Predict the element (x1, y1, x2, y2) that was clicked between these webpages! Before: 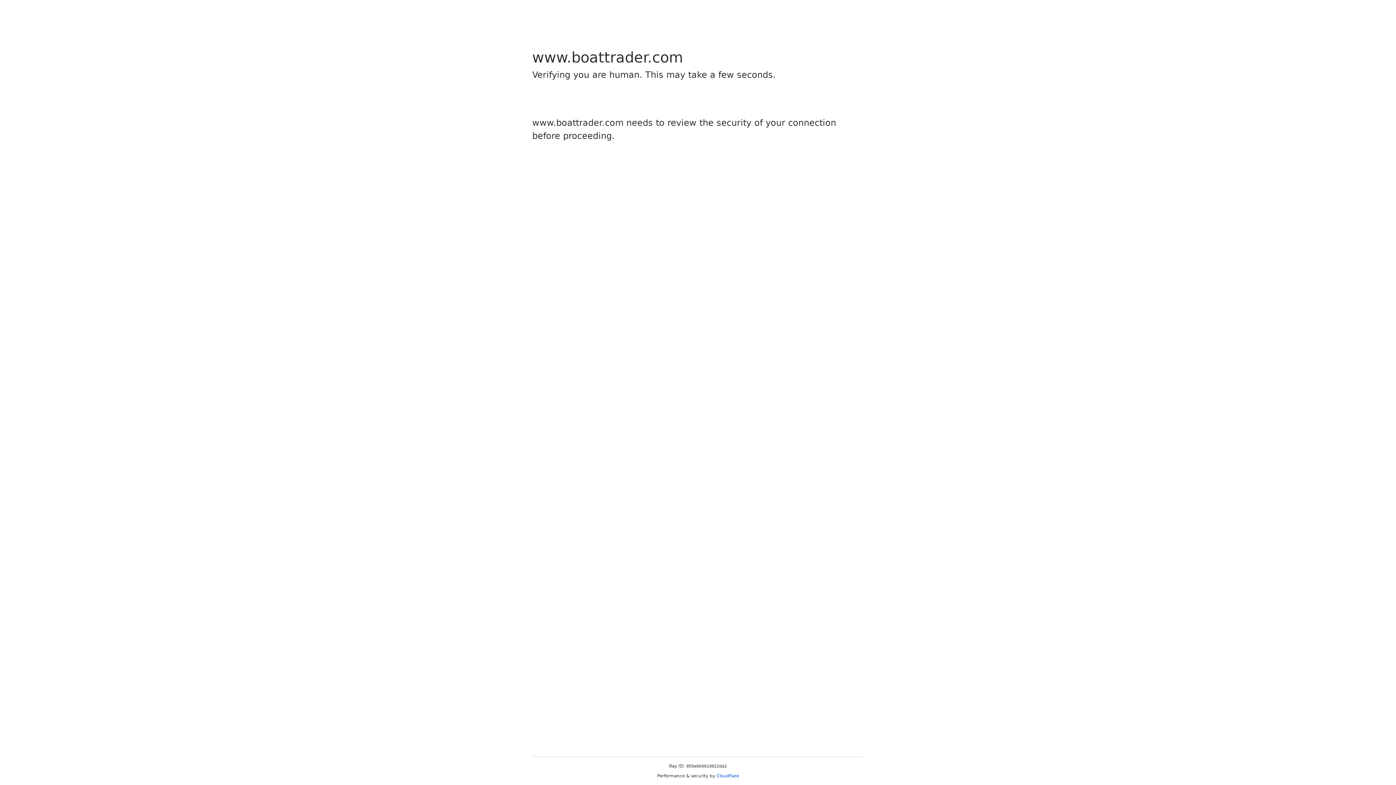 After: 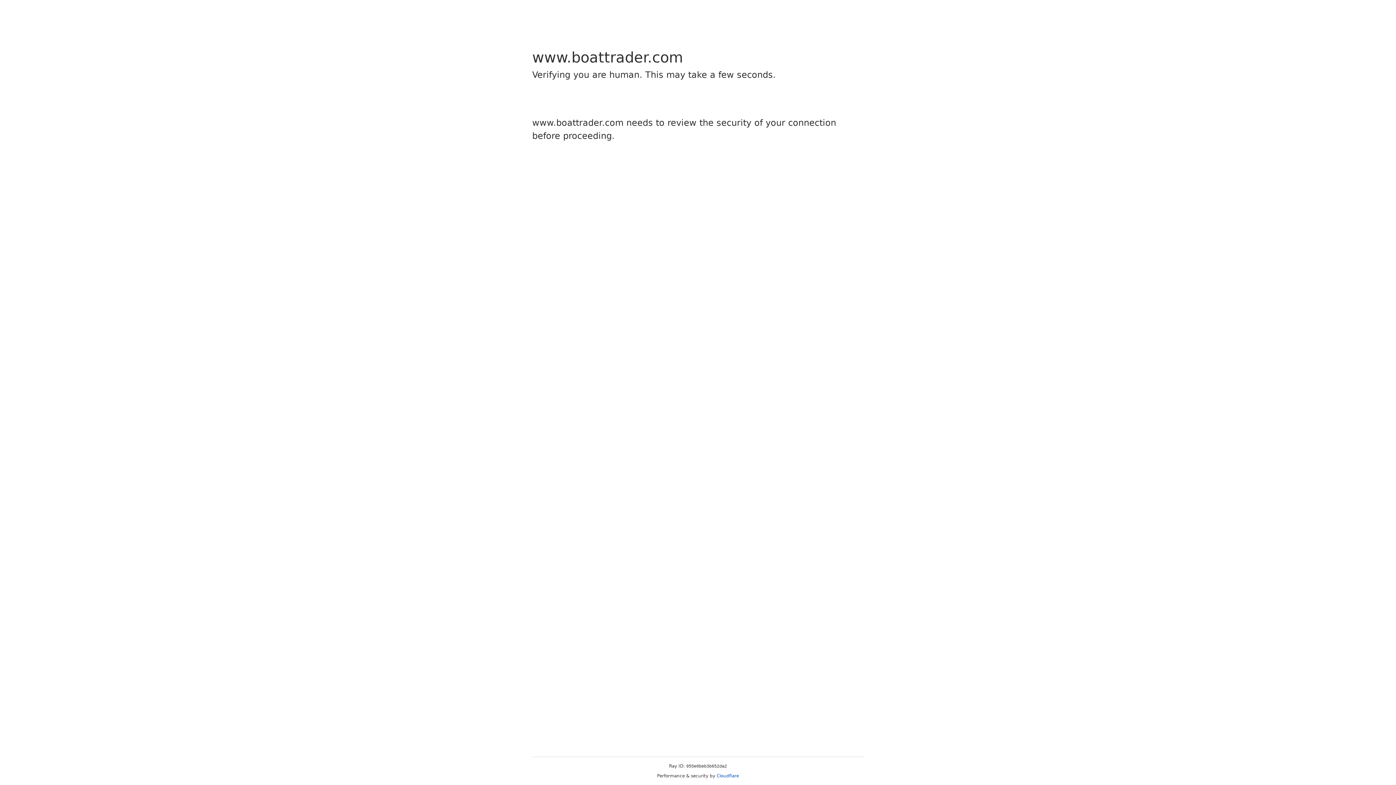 Action: bbox: (716, 773, 739, 778) label: Cloudflare